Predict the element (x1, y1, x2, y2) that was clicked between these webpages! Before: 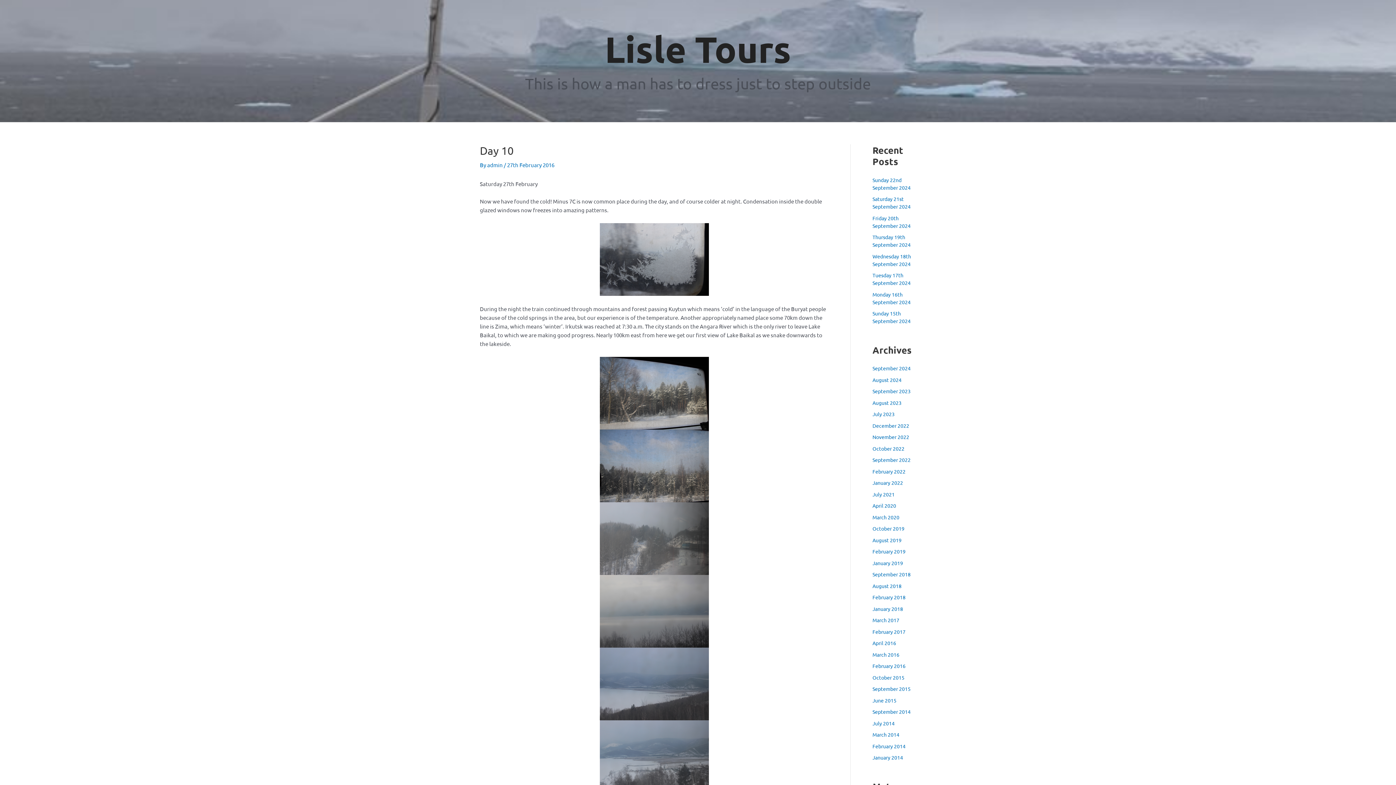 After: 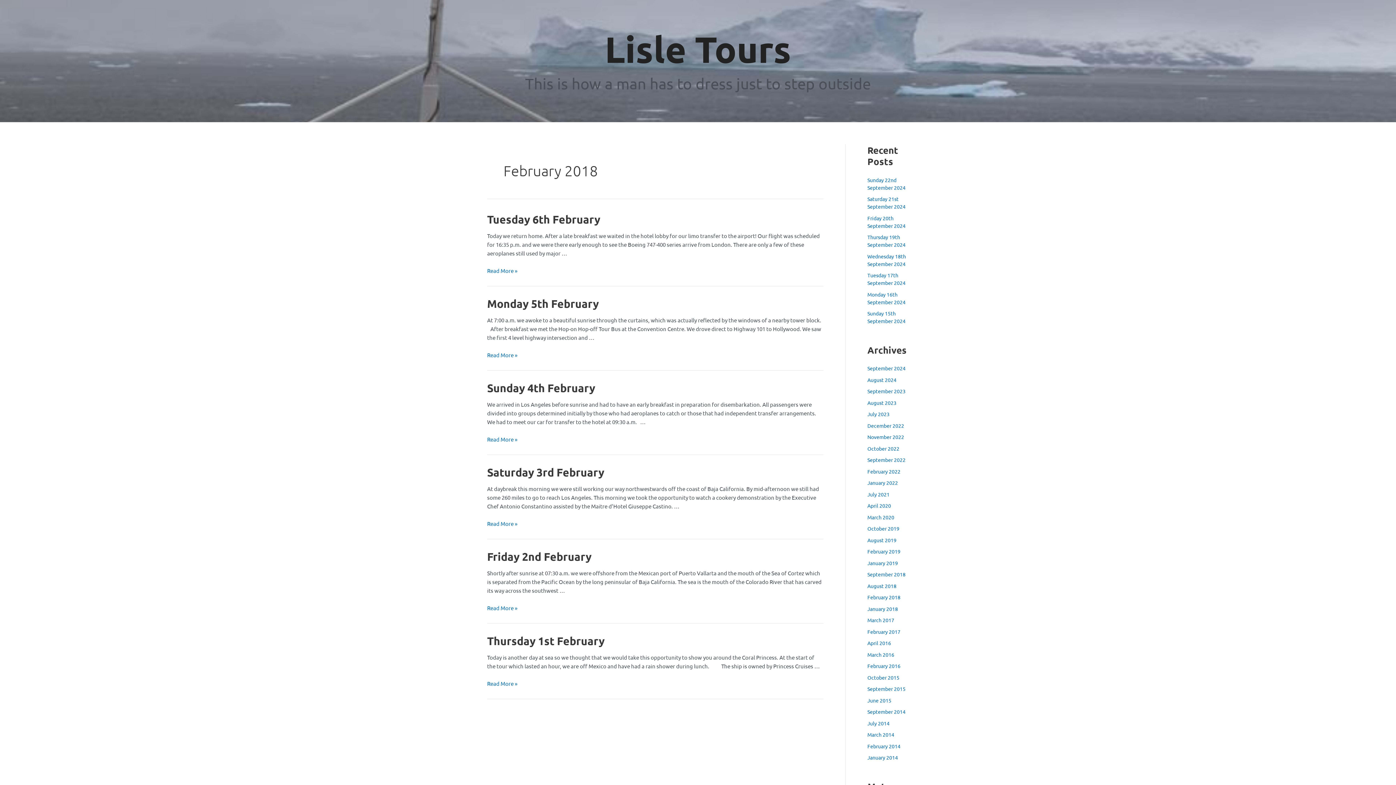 Action: label: February 2018 bbox: (872, 594, 905, 600)